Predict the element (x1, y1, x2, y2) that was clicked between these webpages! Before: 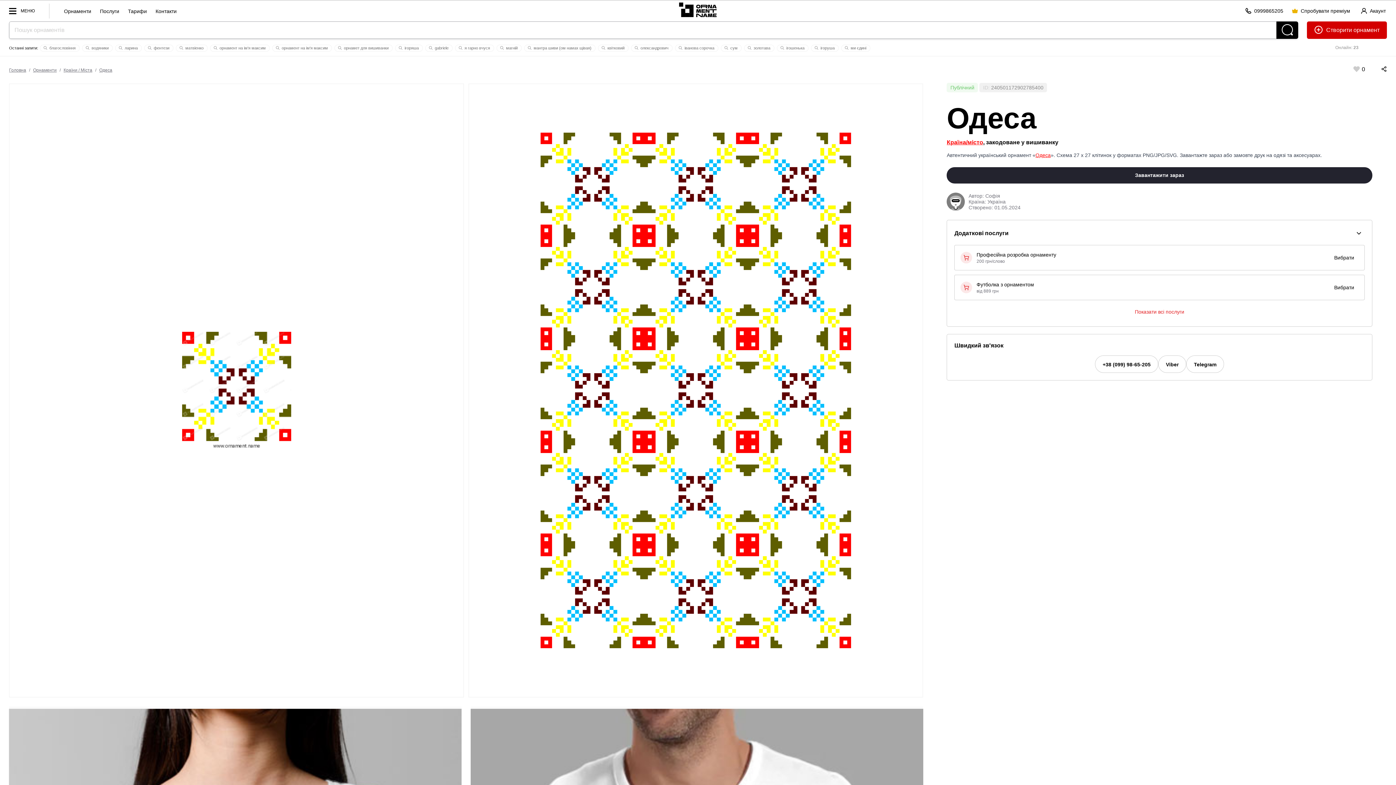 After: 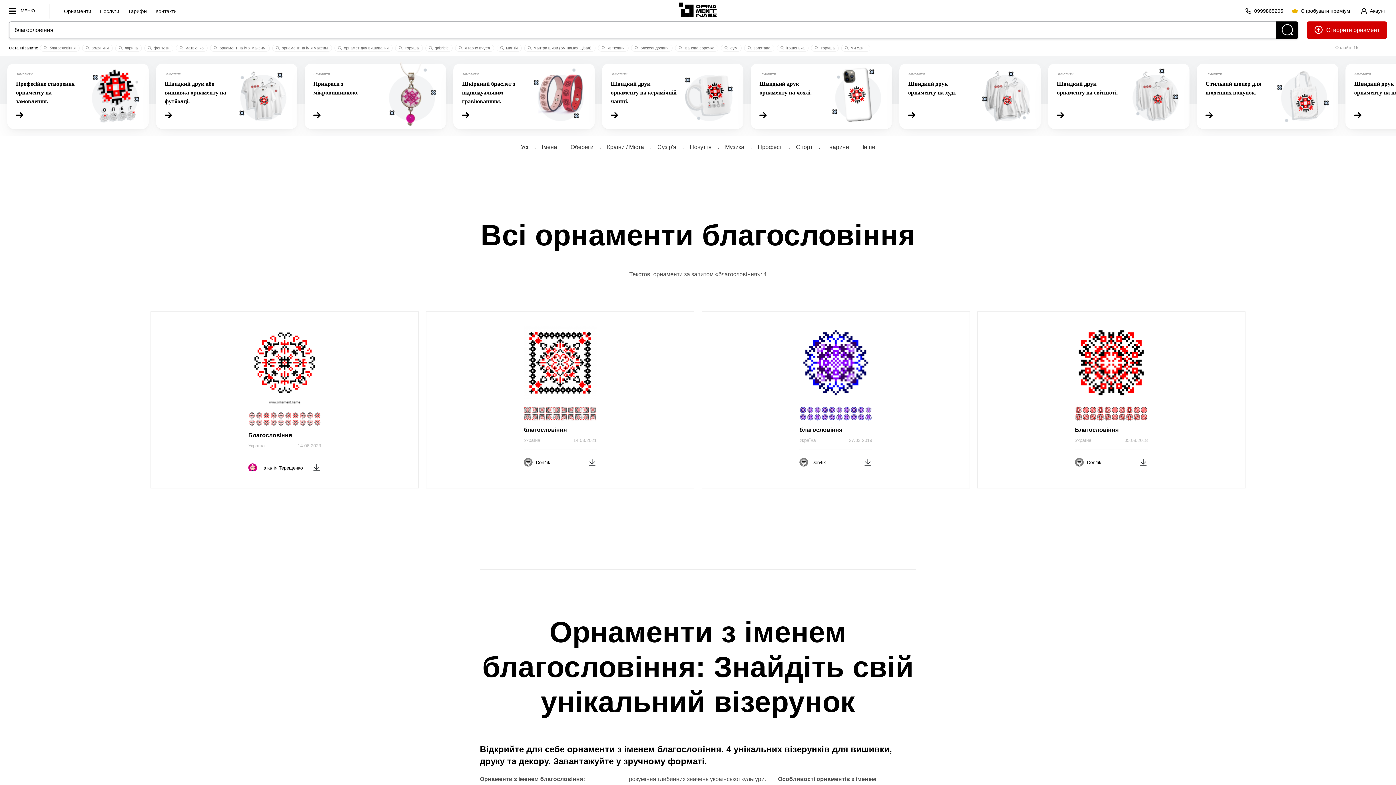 Action: bbox: (40, 44, 79, 51) label:  благословіння